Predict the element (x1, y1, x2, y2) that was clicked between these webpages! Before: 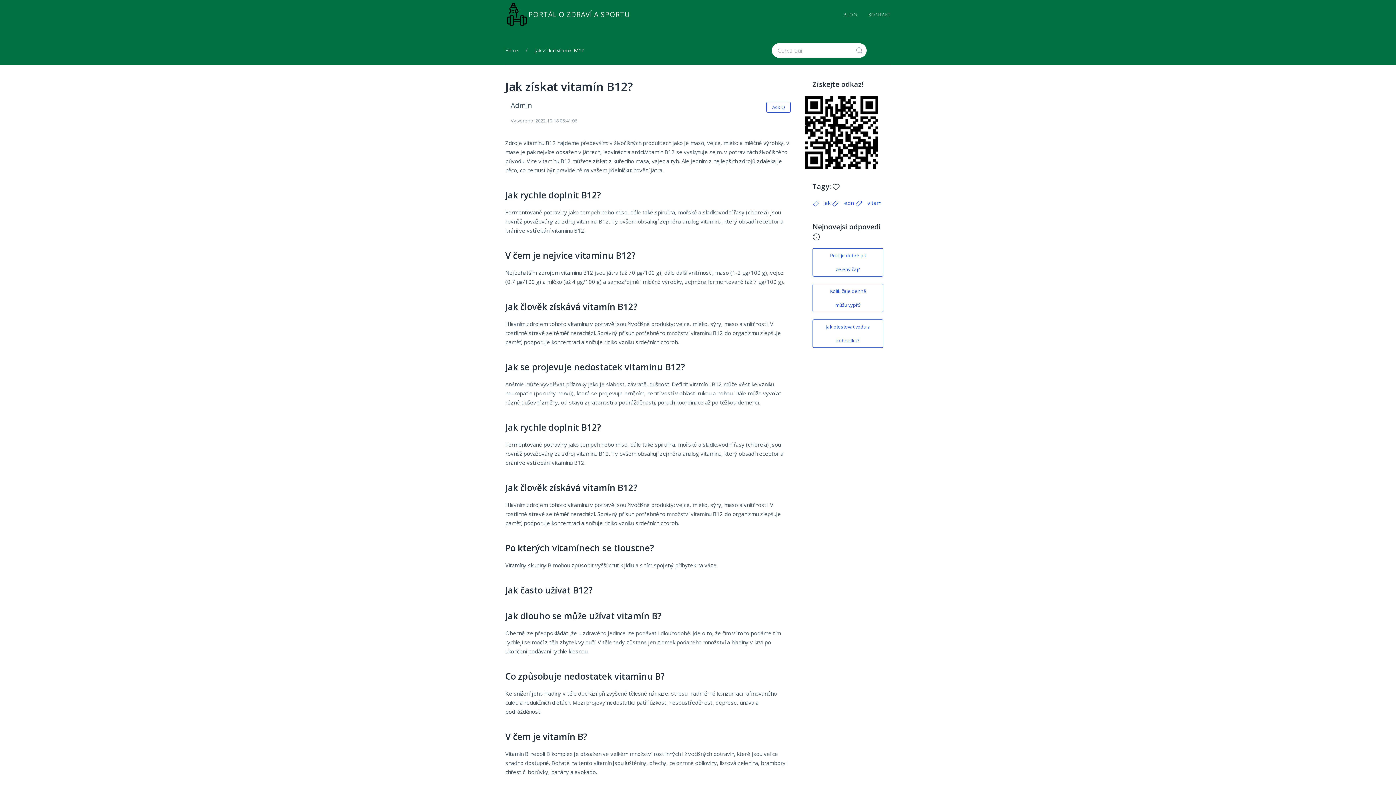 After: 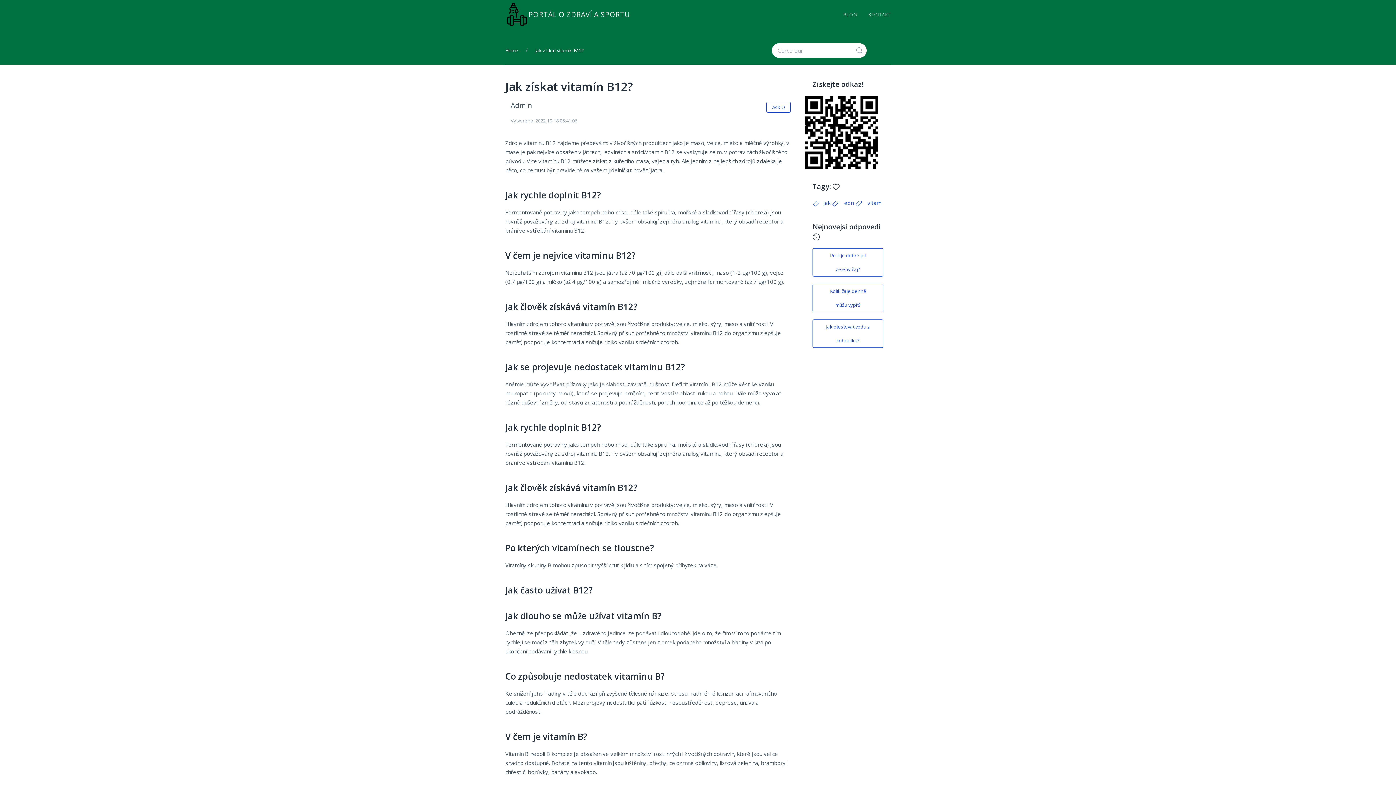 Action: bbox: (852, 43, 867, 57)